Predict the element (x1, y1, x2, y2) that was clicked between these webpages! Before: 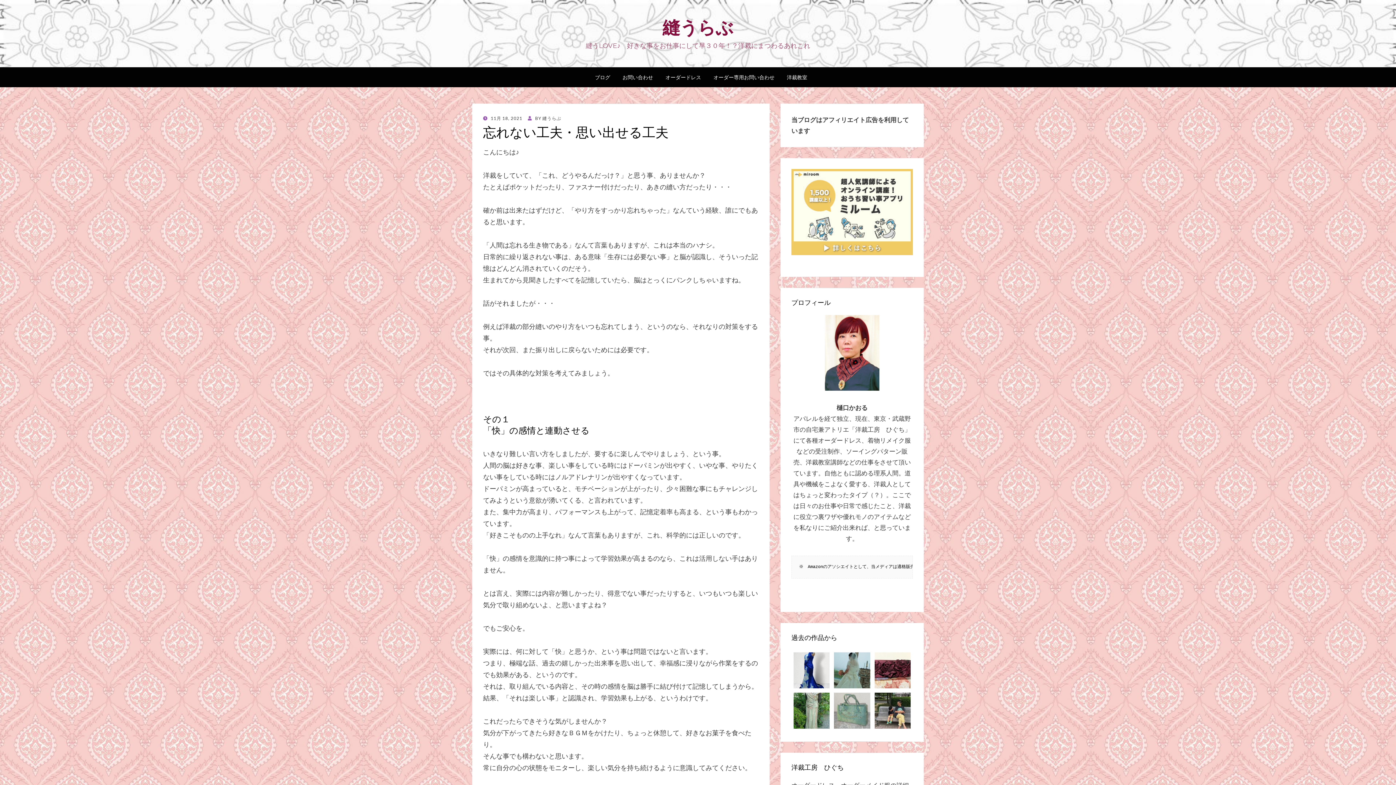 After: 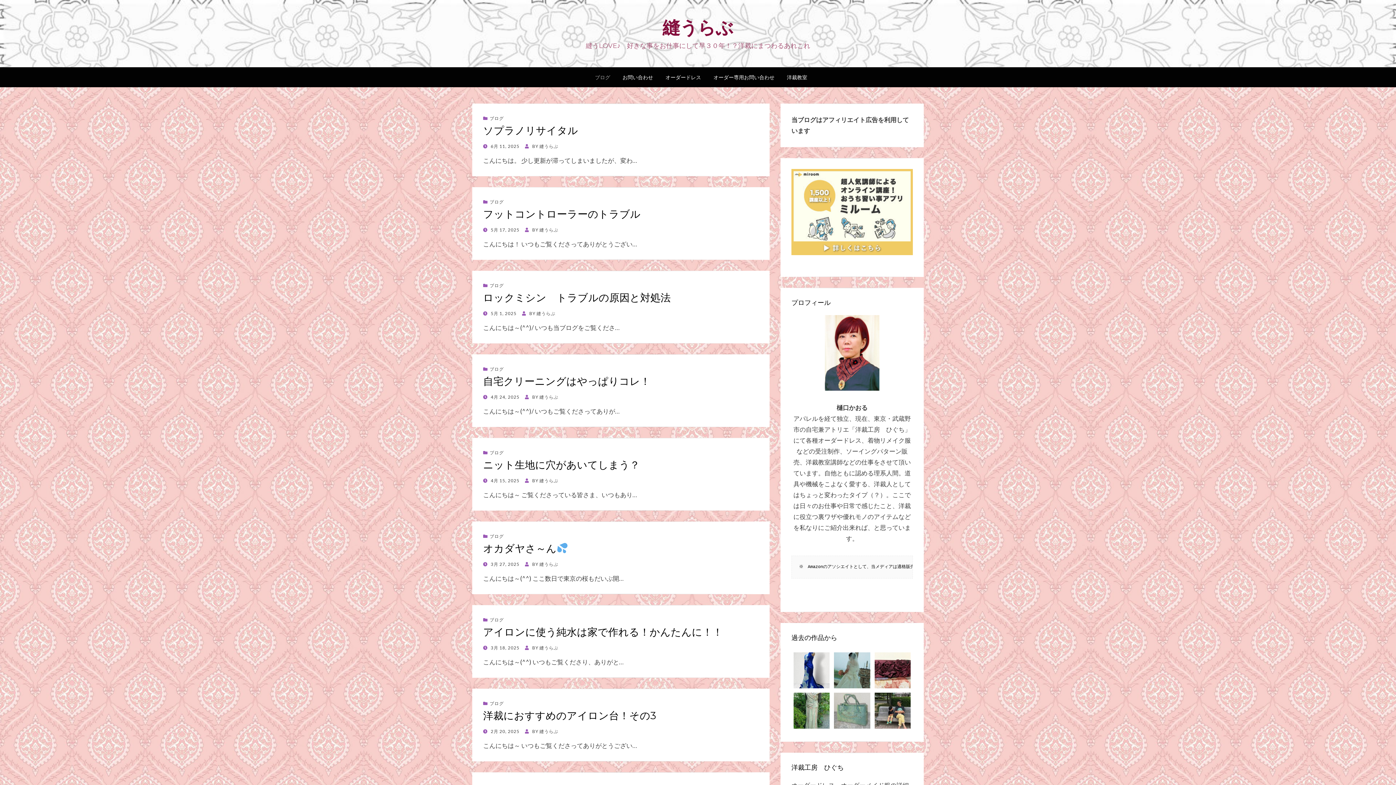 Action: bbox: (662, 17, 733, 38) label: 縫うらぶ